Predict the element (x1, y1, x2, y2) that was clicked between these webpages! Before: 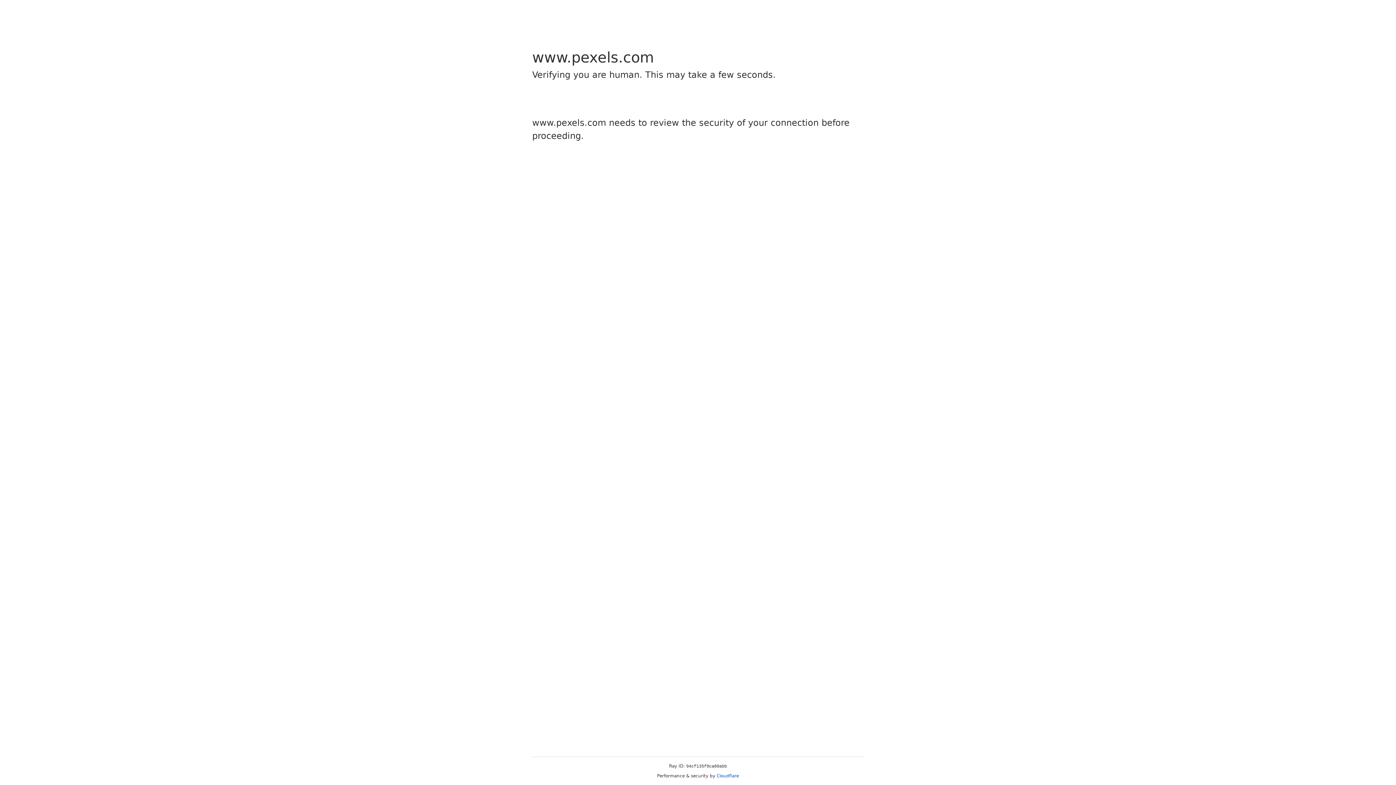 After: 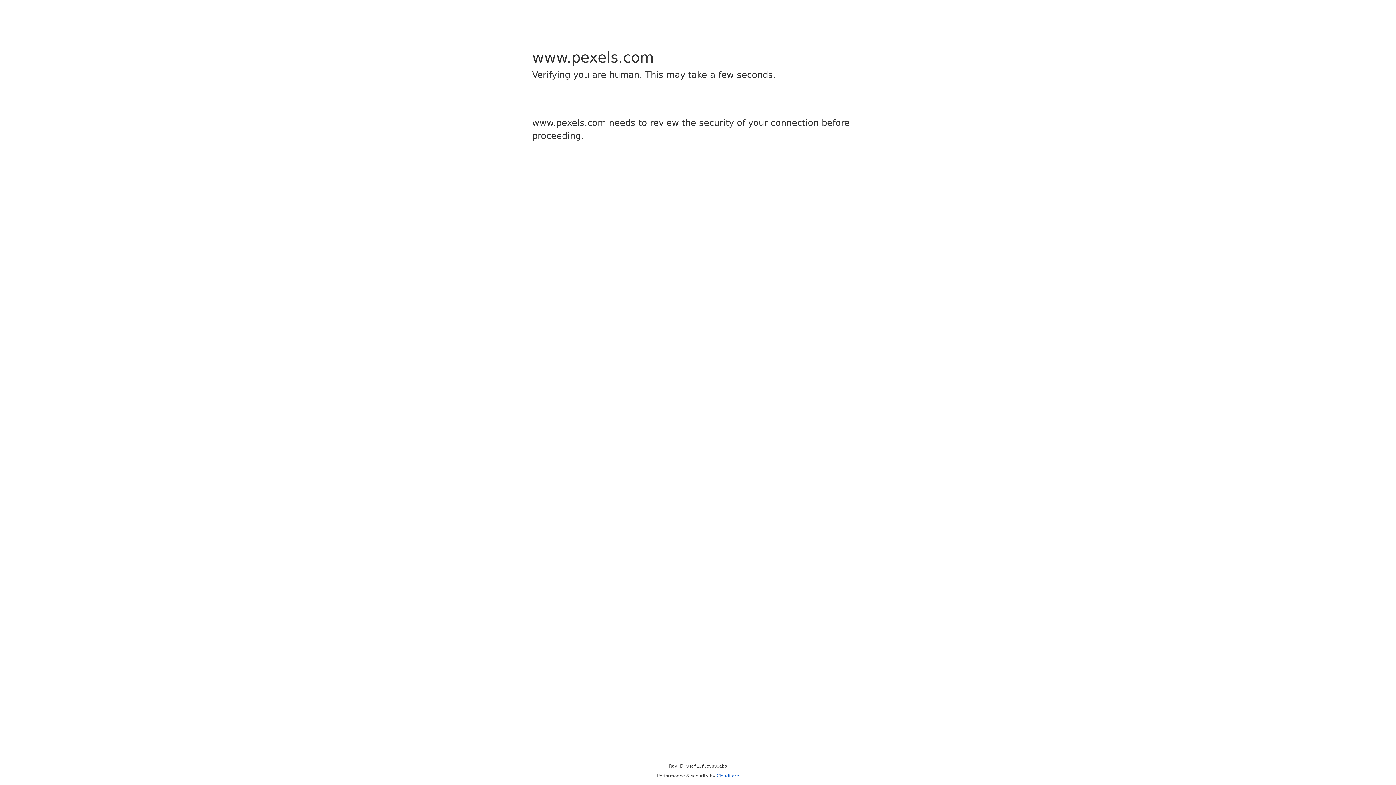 Action: bbox: (716, 773, 739, 778) label: Cloudflare